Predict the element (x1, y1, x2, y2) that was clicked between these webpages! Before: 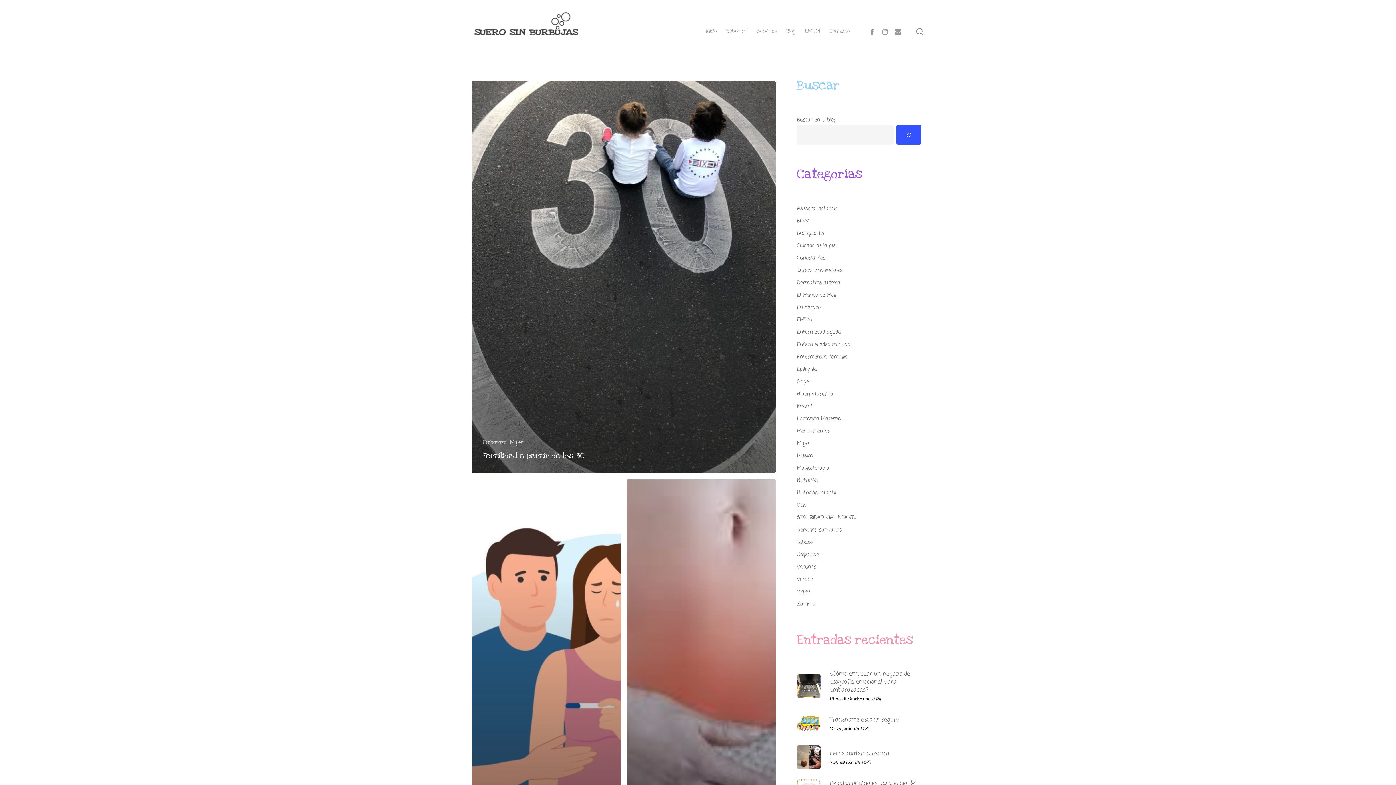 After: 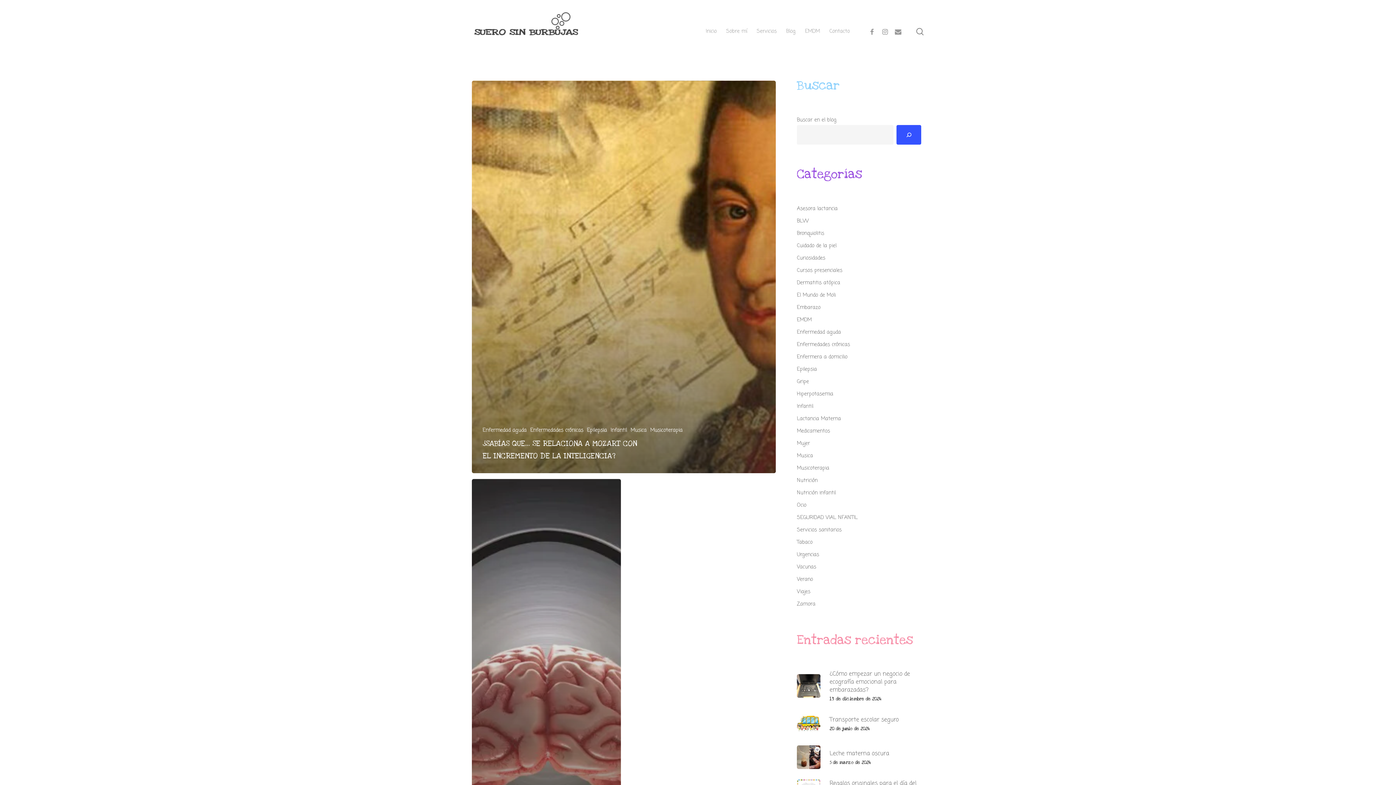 Action: label: Musica bbox: (797, 451, 921, 461)